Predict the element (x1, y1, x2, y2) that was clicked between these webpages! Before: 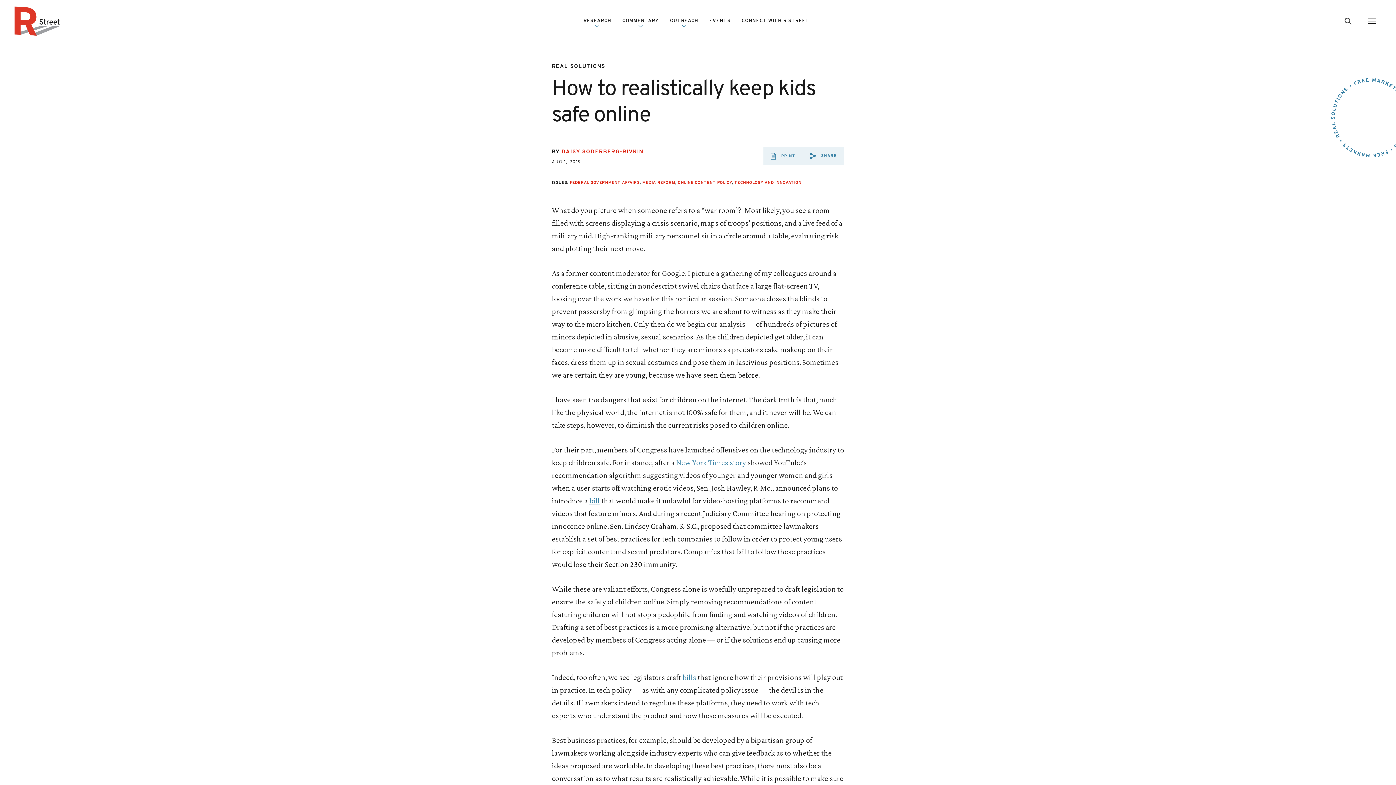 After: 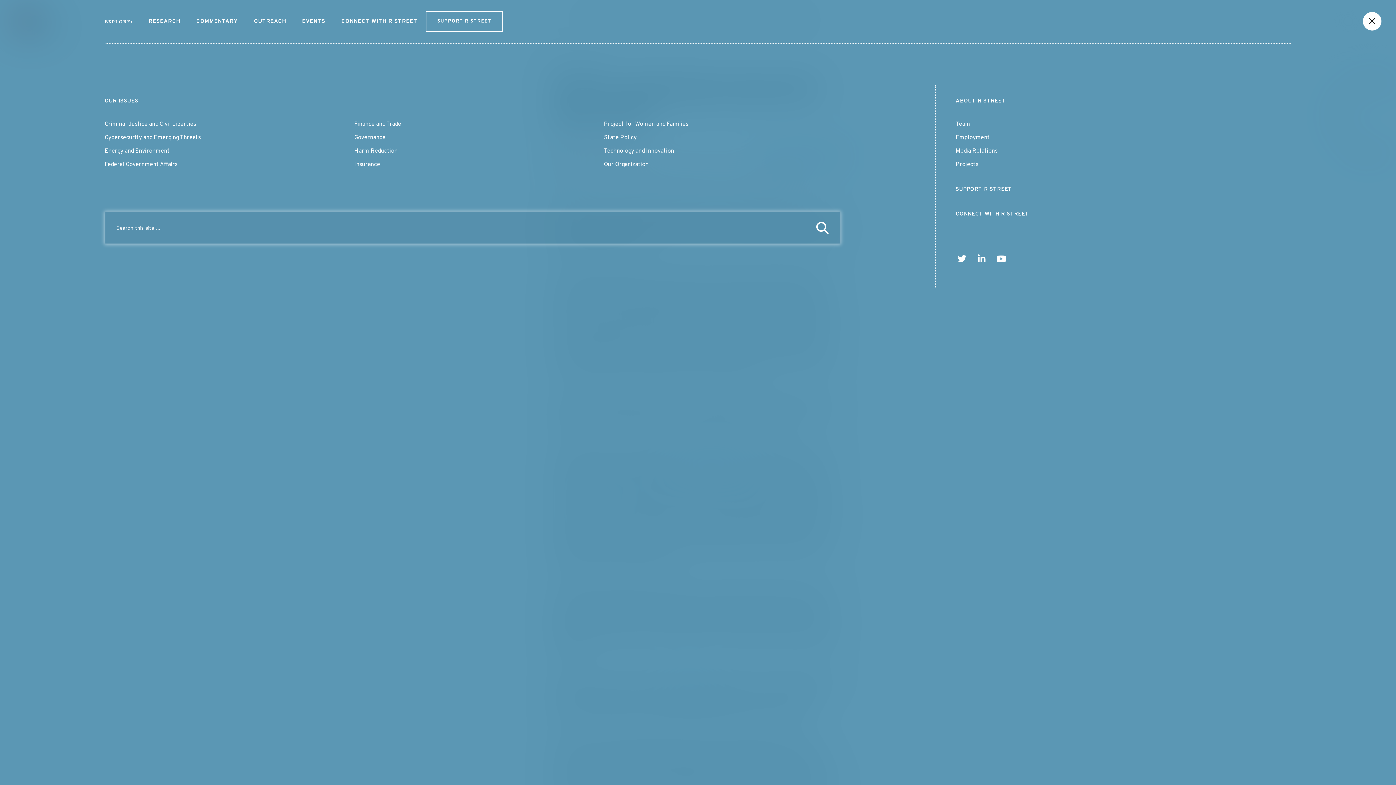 Action: label: Go to search form bbox: (1339, 11, 1357, 30)